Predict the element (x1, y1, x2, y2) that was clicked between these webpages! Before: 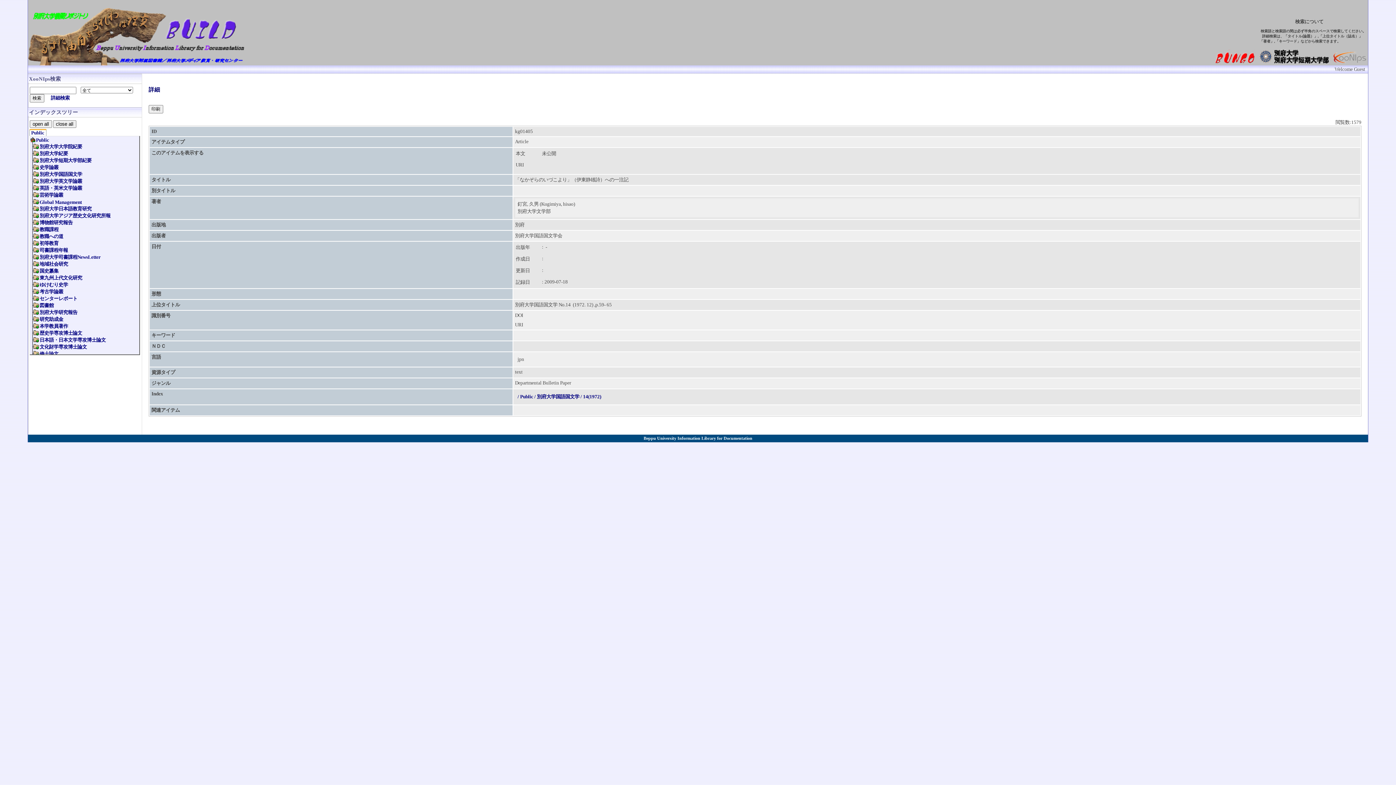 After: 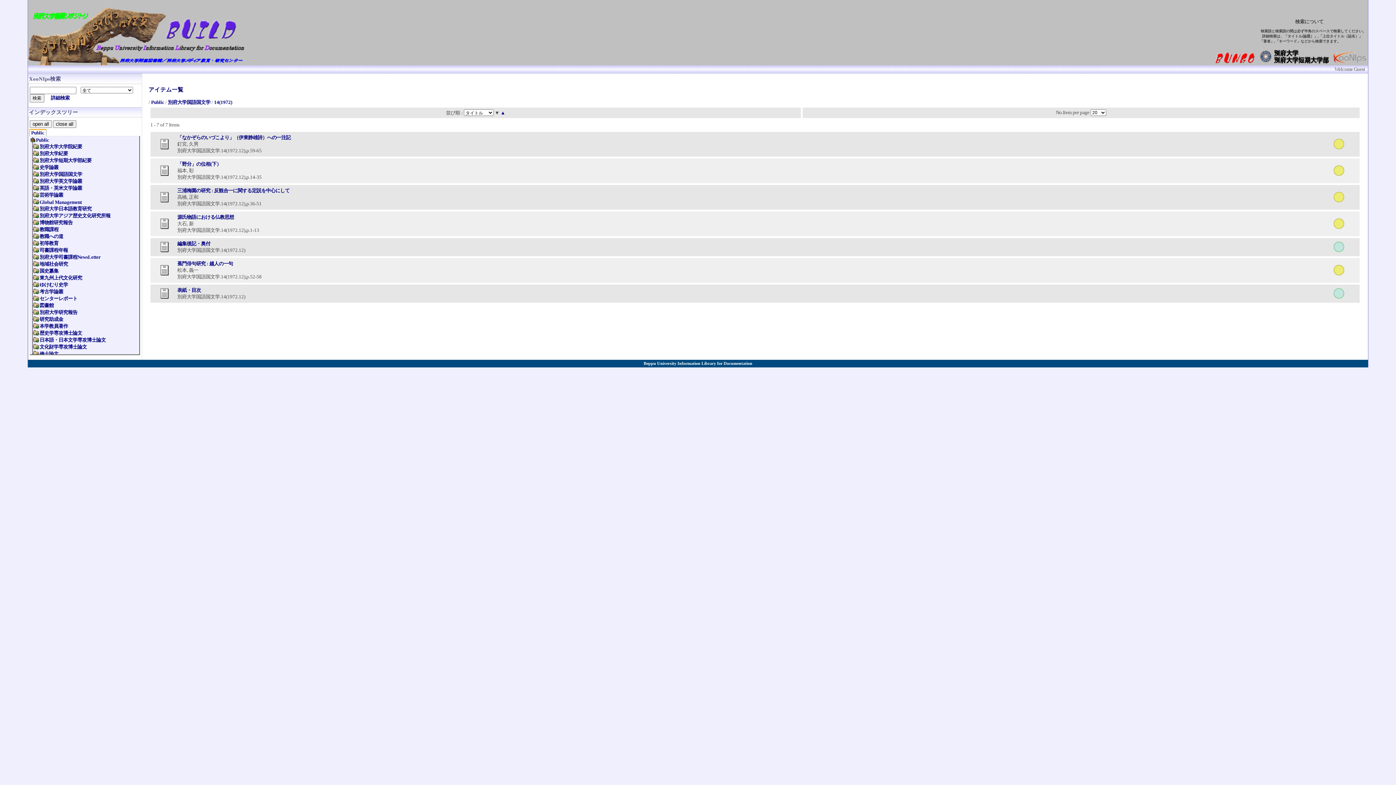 Action: label: / Public / 別府大学国語国文学 / 14(1972) bbox: (517, 394, 601, 399)